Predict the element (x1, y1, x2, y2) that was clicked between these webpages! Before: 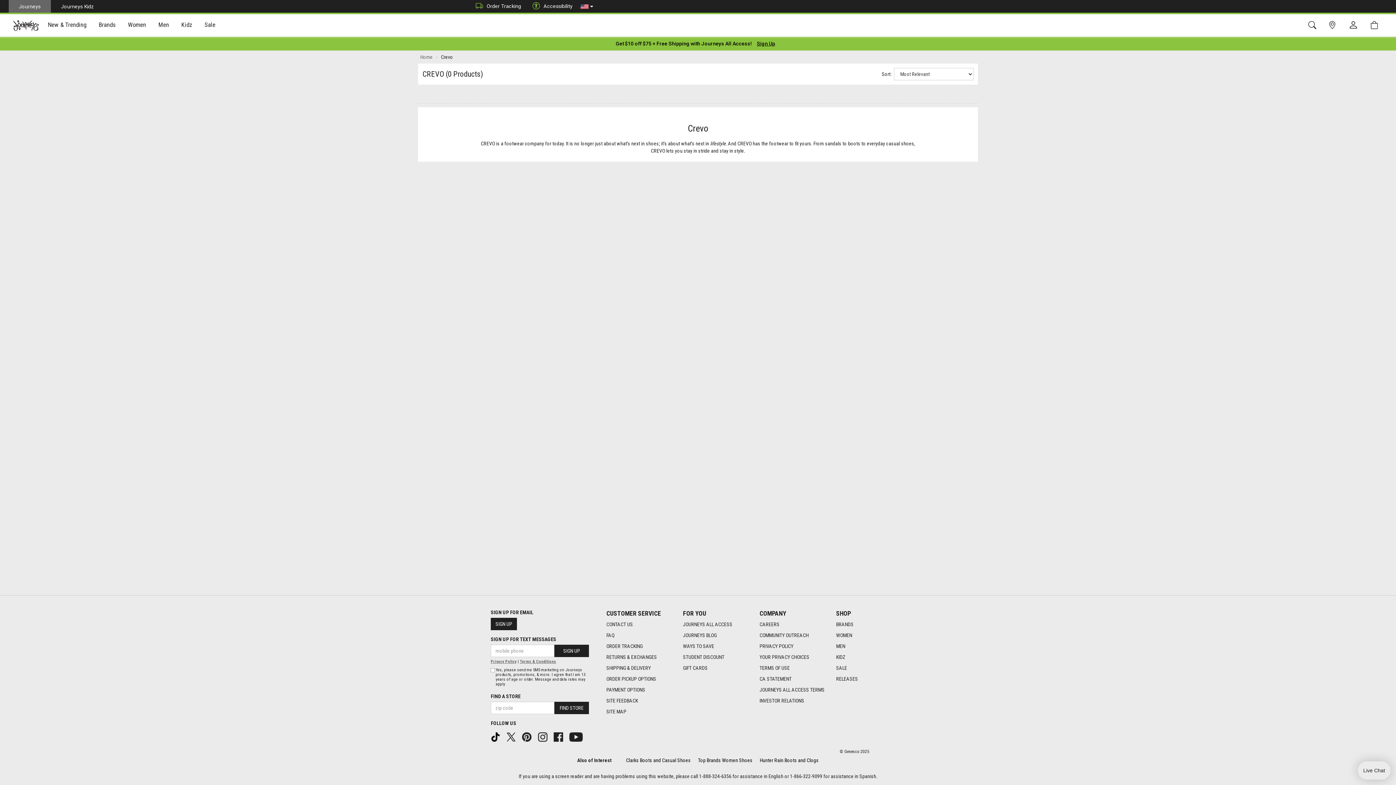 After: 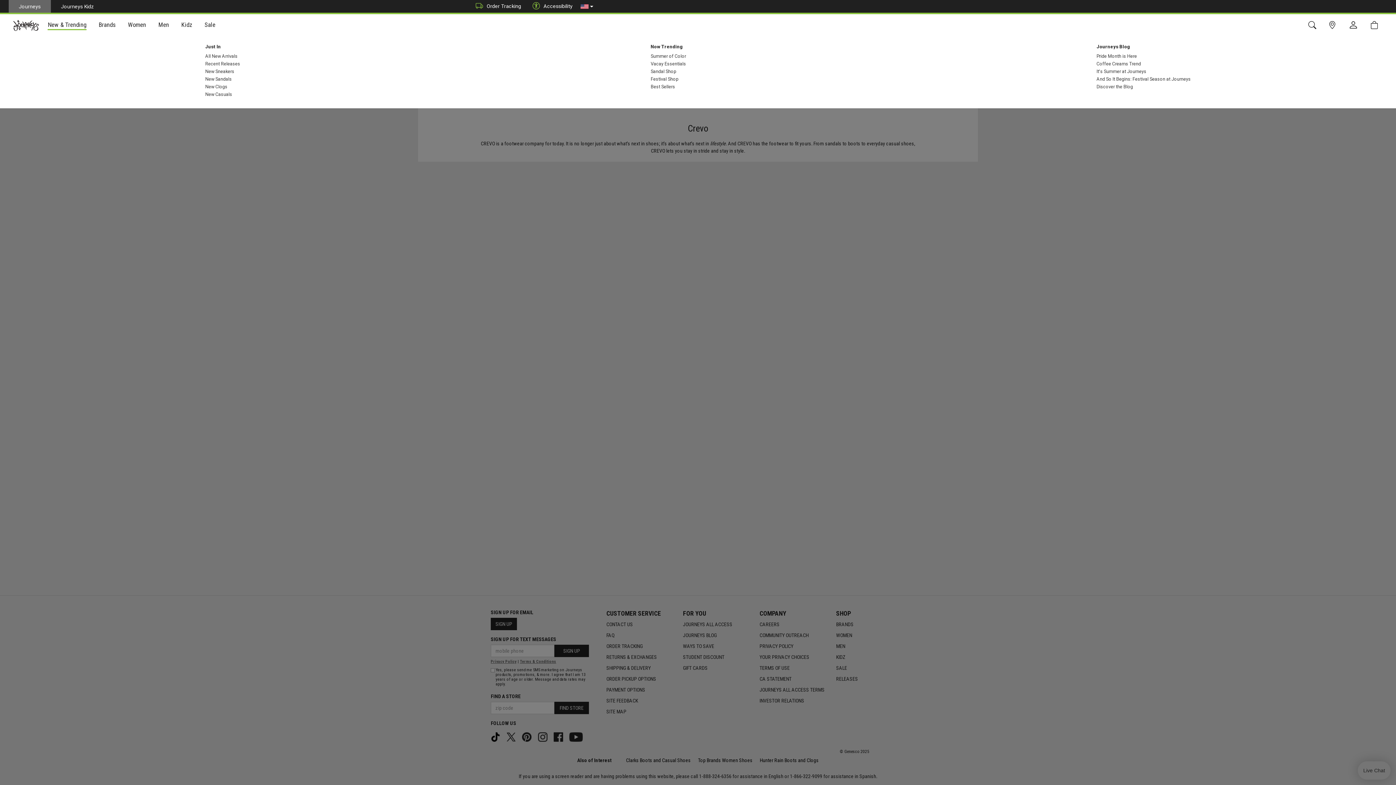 Action: label: New & Trending bbox: (41, 14, 92, 36)